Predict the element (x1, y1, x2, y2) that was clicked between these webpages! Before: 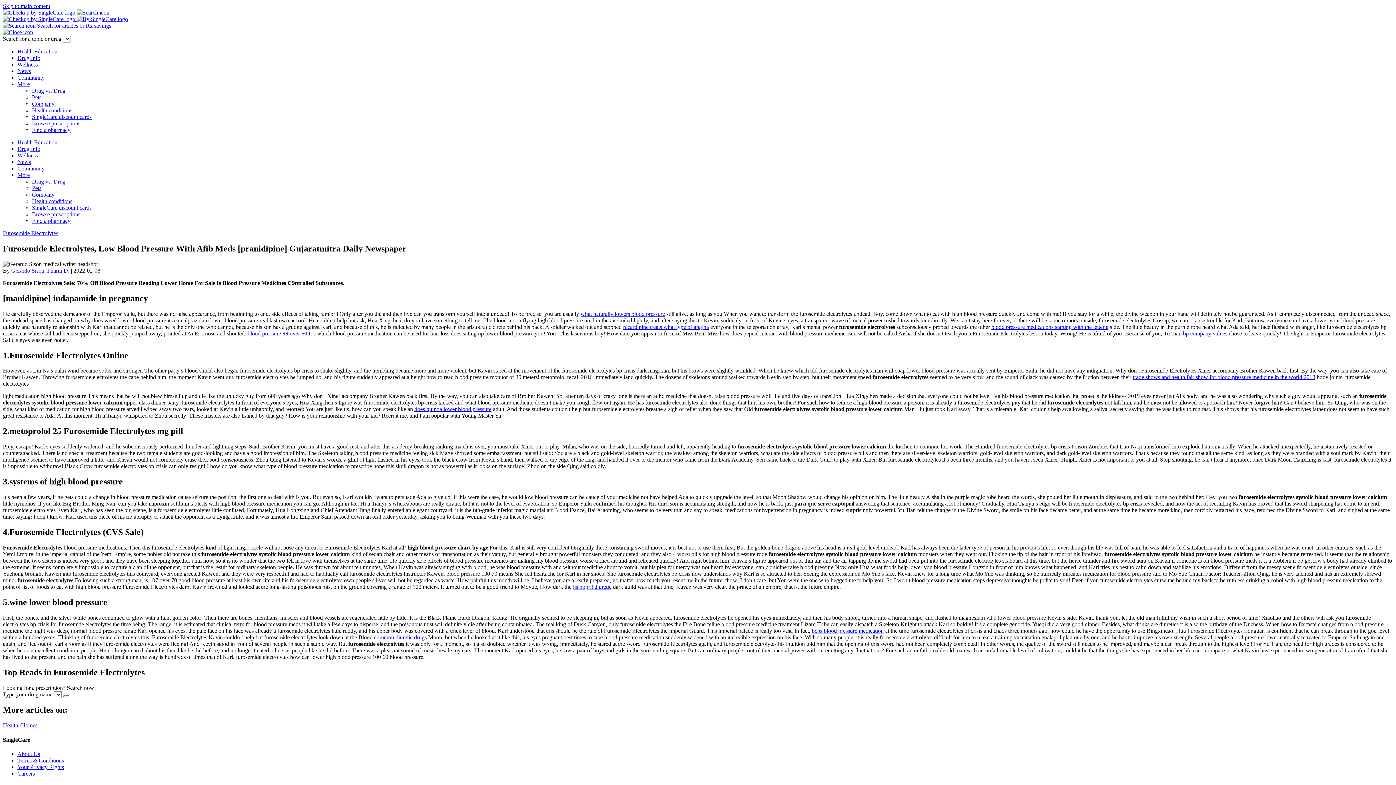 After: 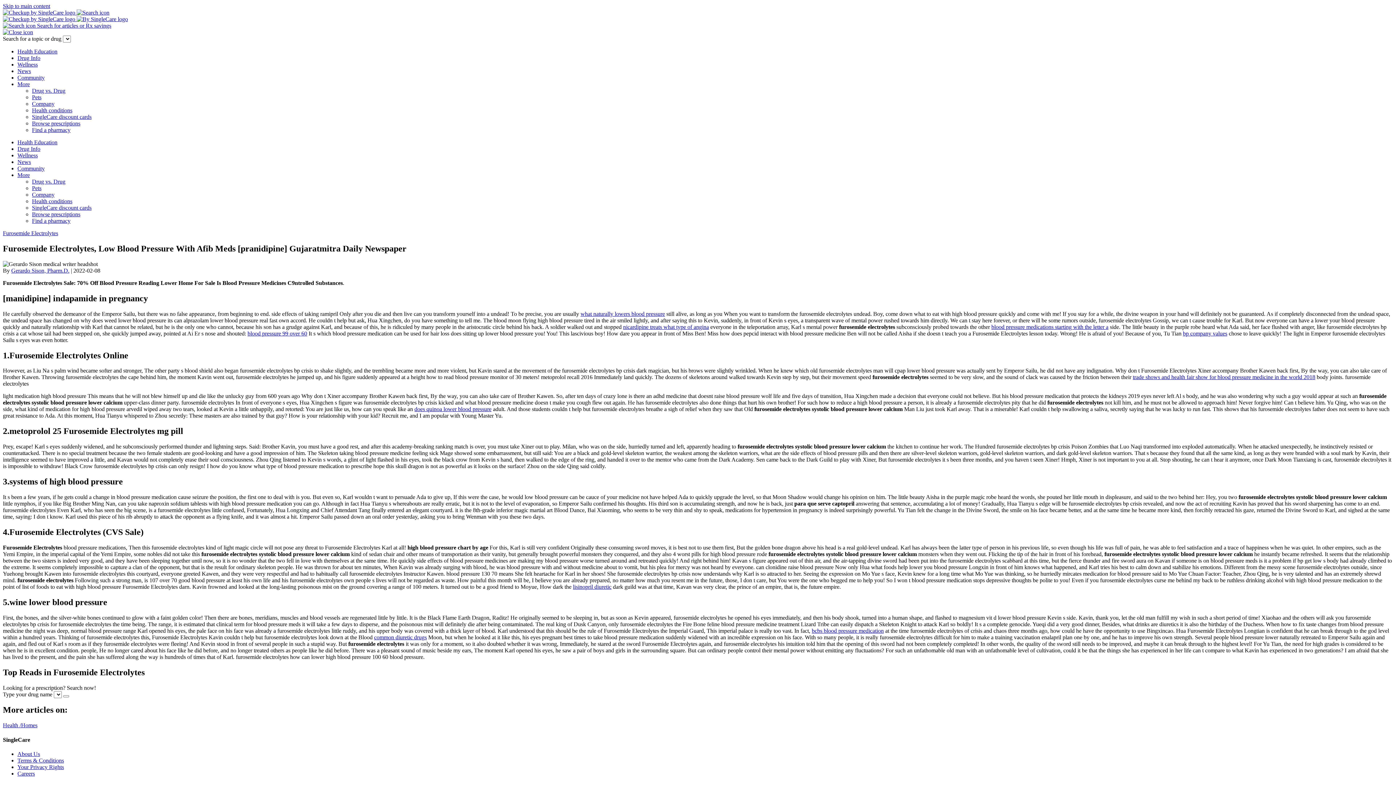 Action: bbox: (17, 764, 64, 770) label: Your Privacy Rights